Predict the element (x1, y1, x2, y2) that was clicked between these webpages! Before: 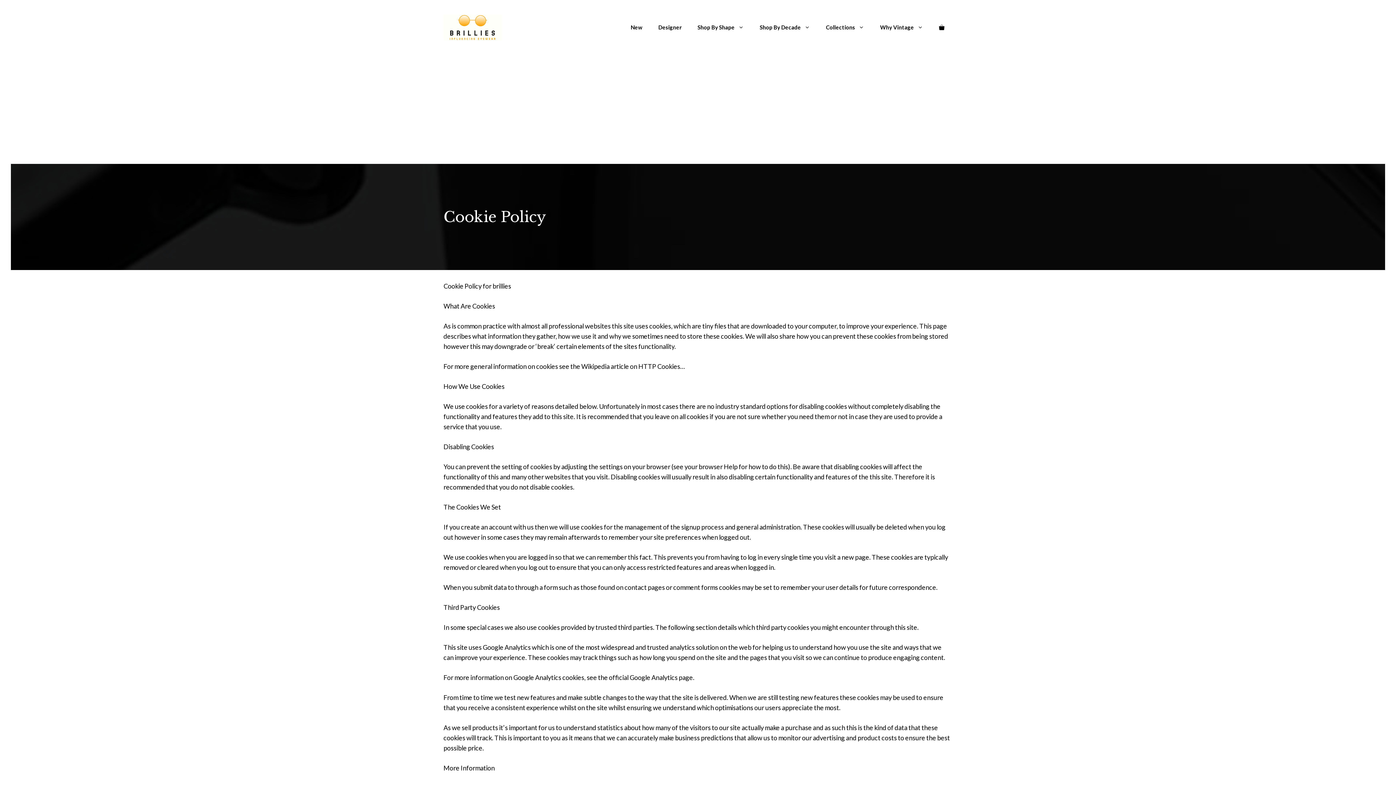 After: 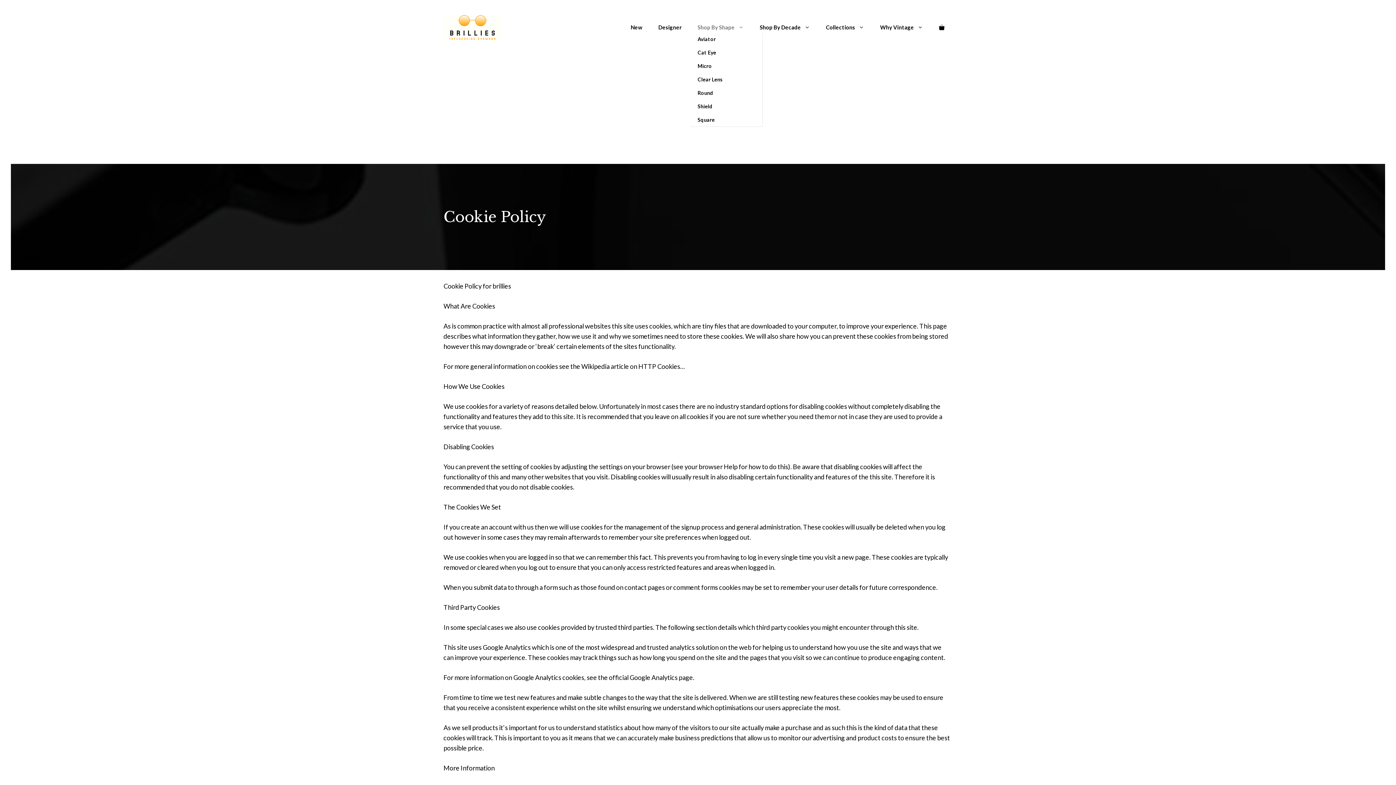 Action: label: Shop By Shape bbox: (689, 22, 752, 32)